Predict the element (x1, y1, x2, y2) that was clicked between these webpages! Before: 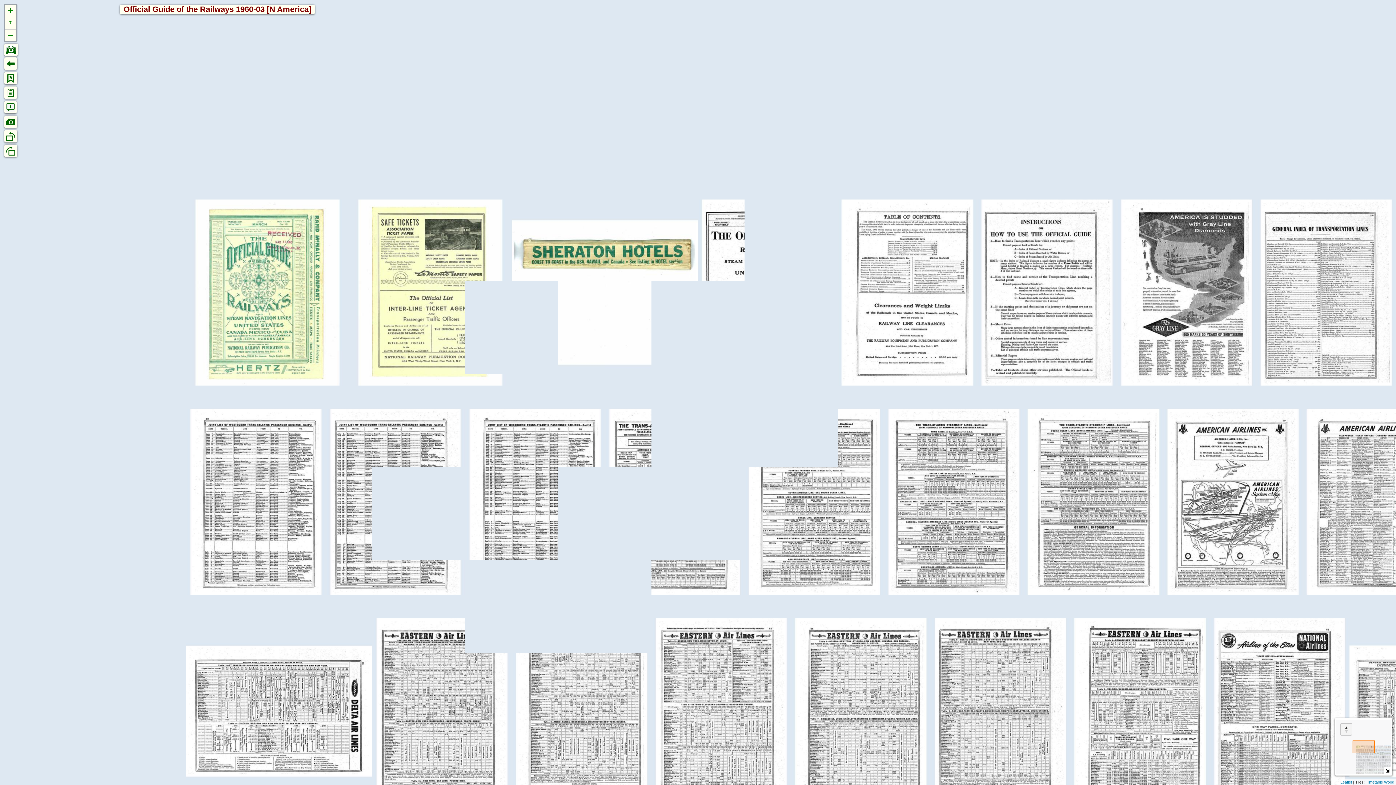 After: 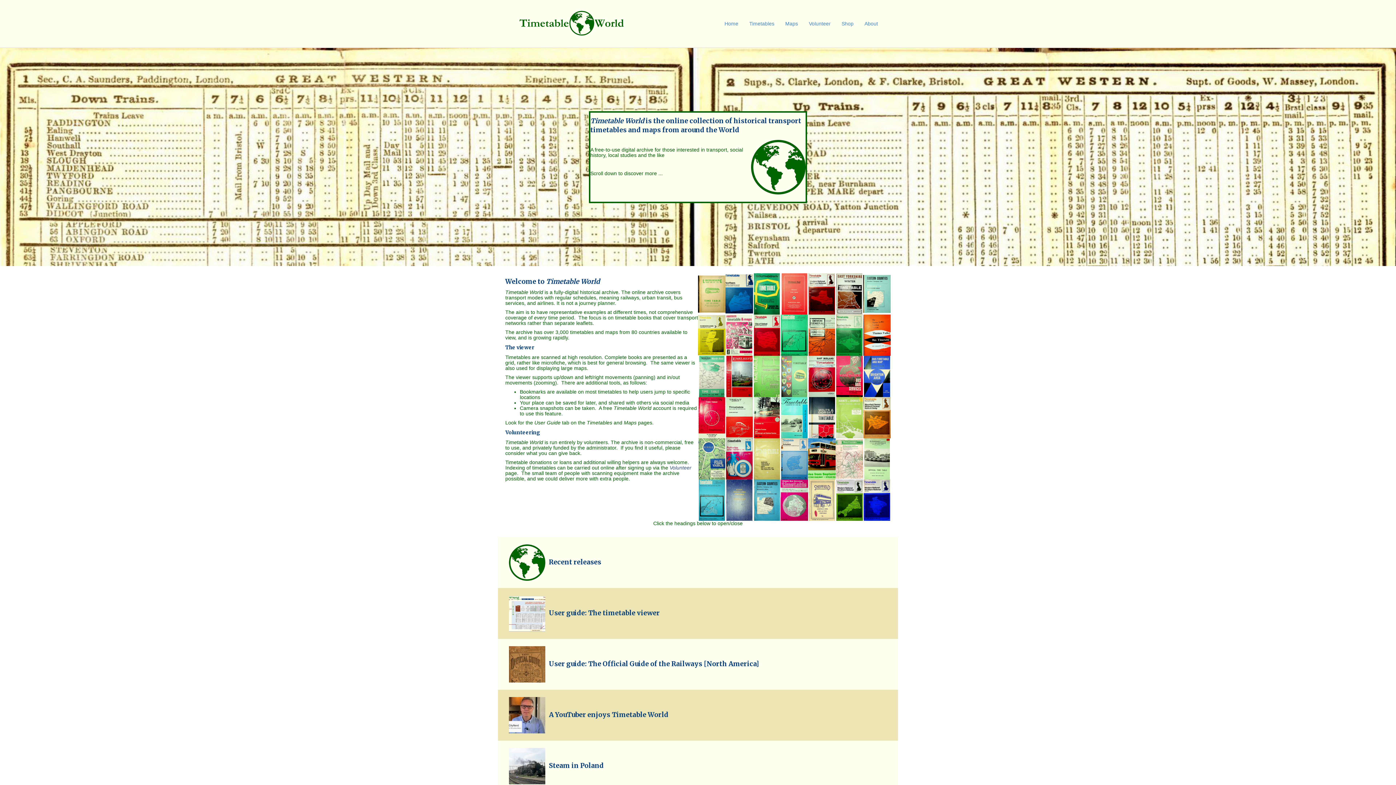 Action: bbox: (1366, 780, 1394, 784) label: Timetable World